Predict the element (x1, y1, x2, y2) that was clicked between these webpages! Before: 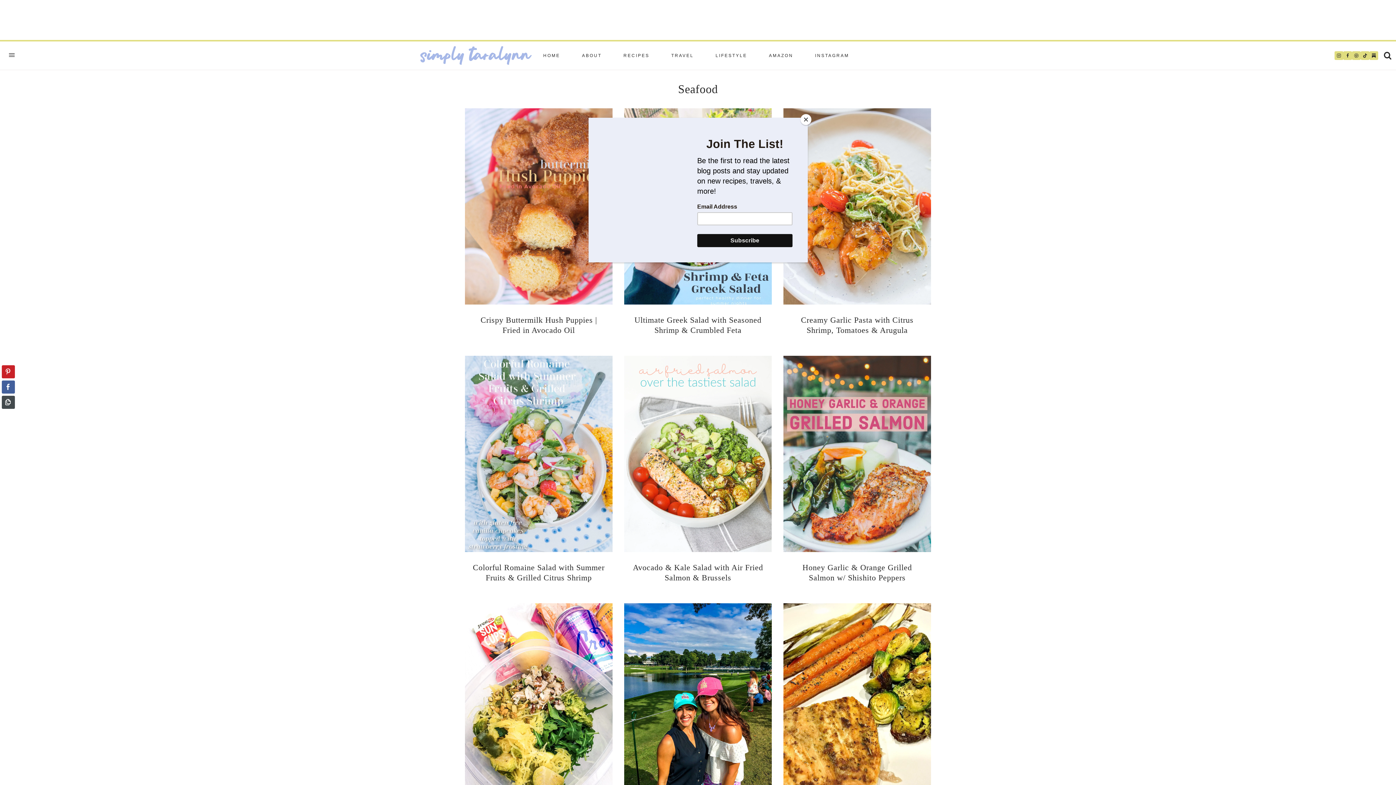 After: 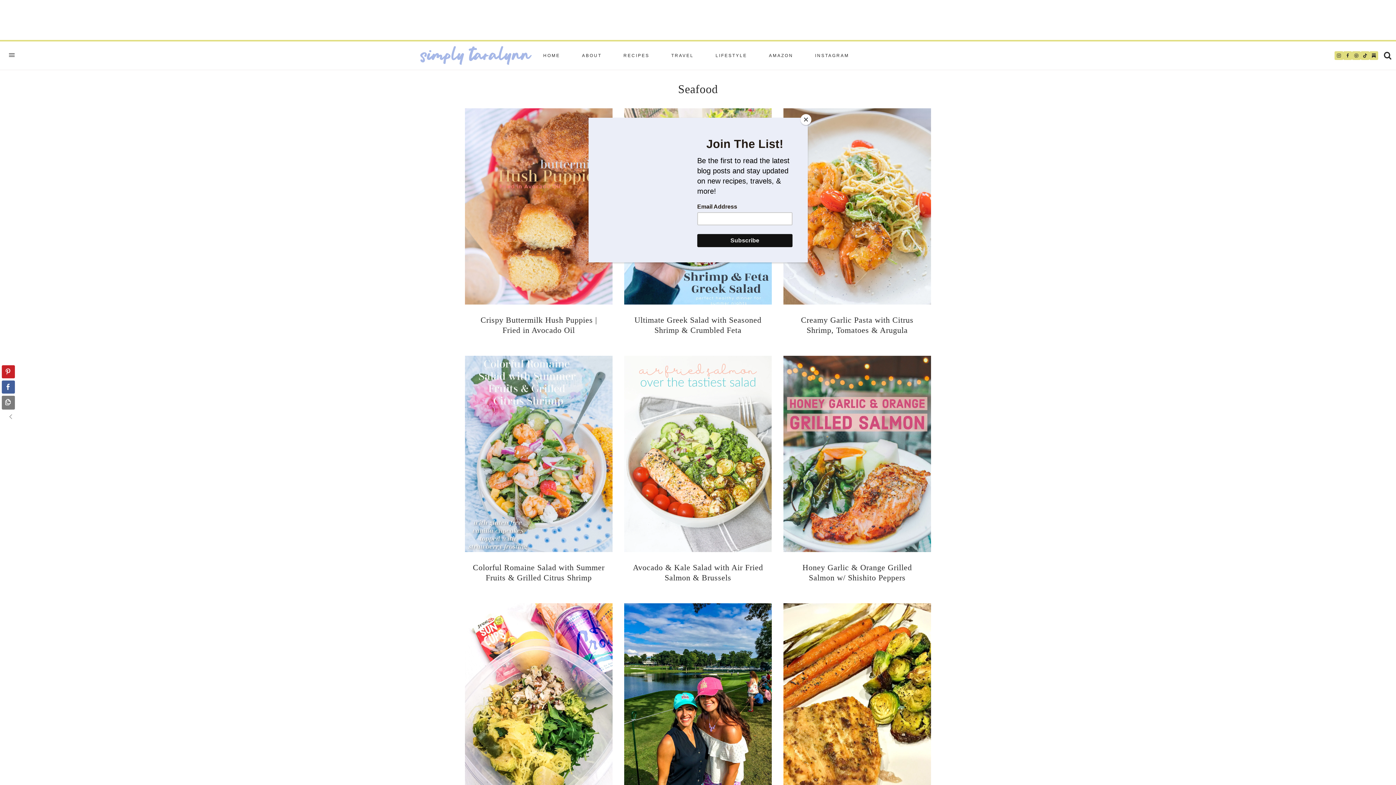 Action: label: Copy Link bbox: (1, 396, 14, 409)